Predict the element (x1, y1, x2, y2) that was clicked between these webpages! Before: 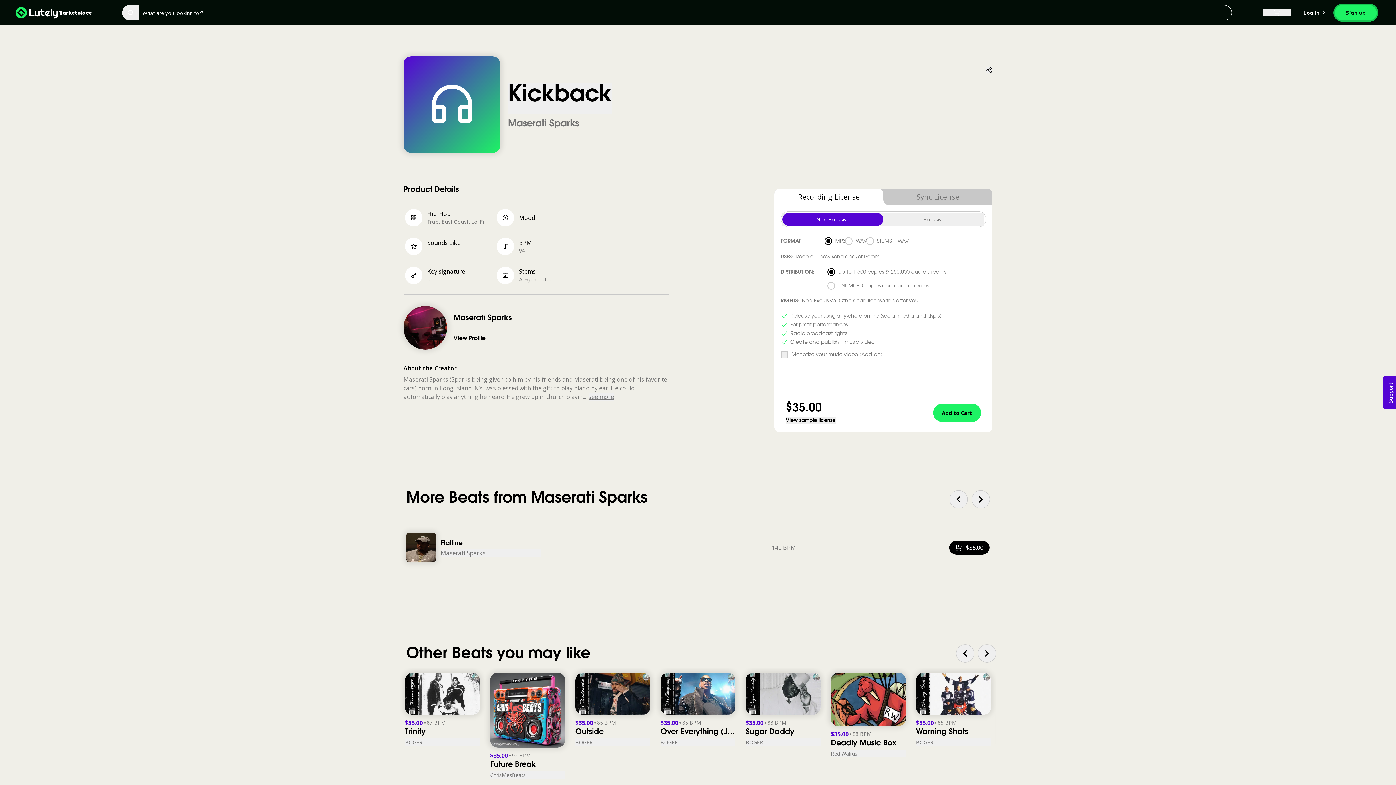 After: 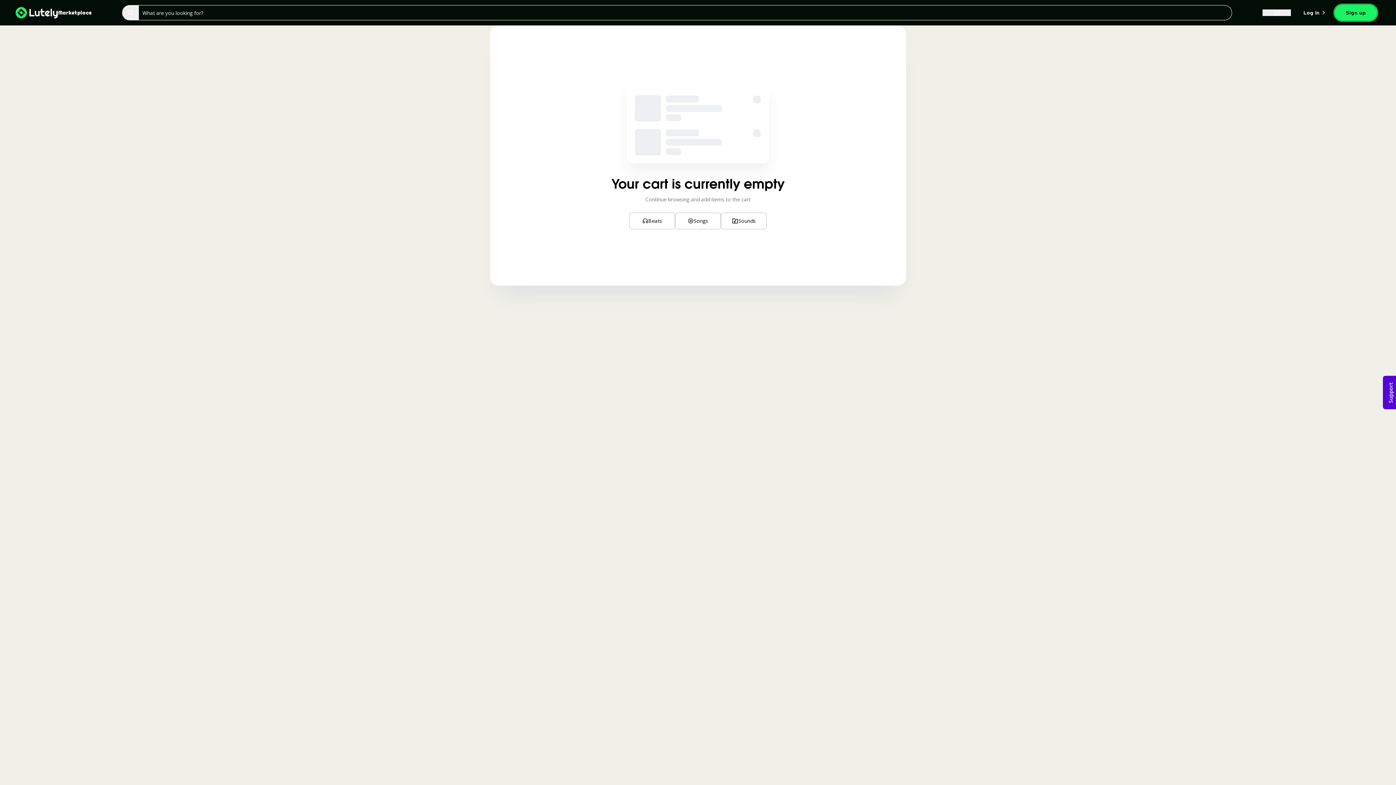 Action: bbox: (1262, 9, 1291, 16)